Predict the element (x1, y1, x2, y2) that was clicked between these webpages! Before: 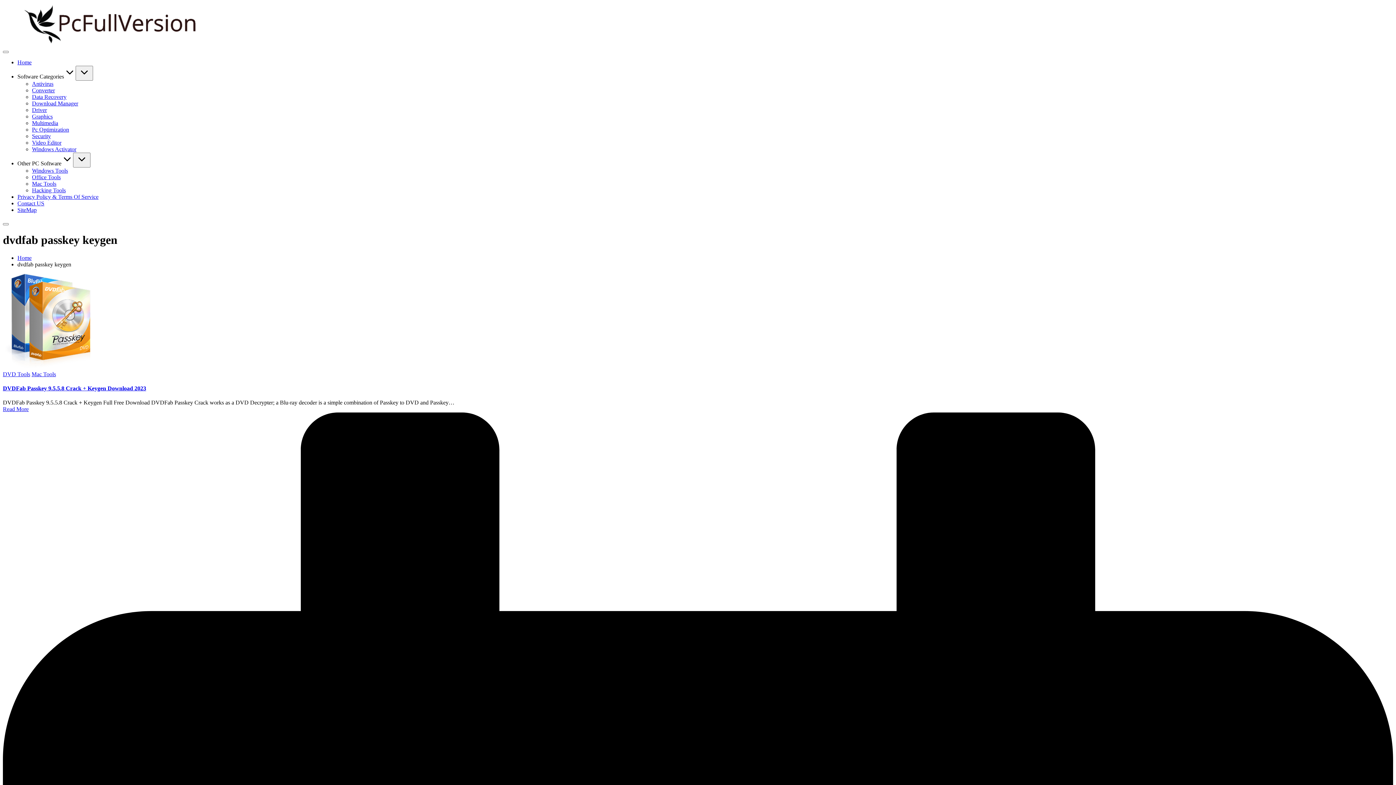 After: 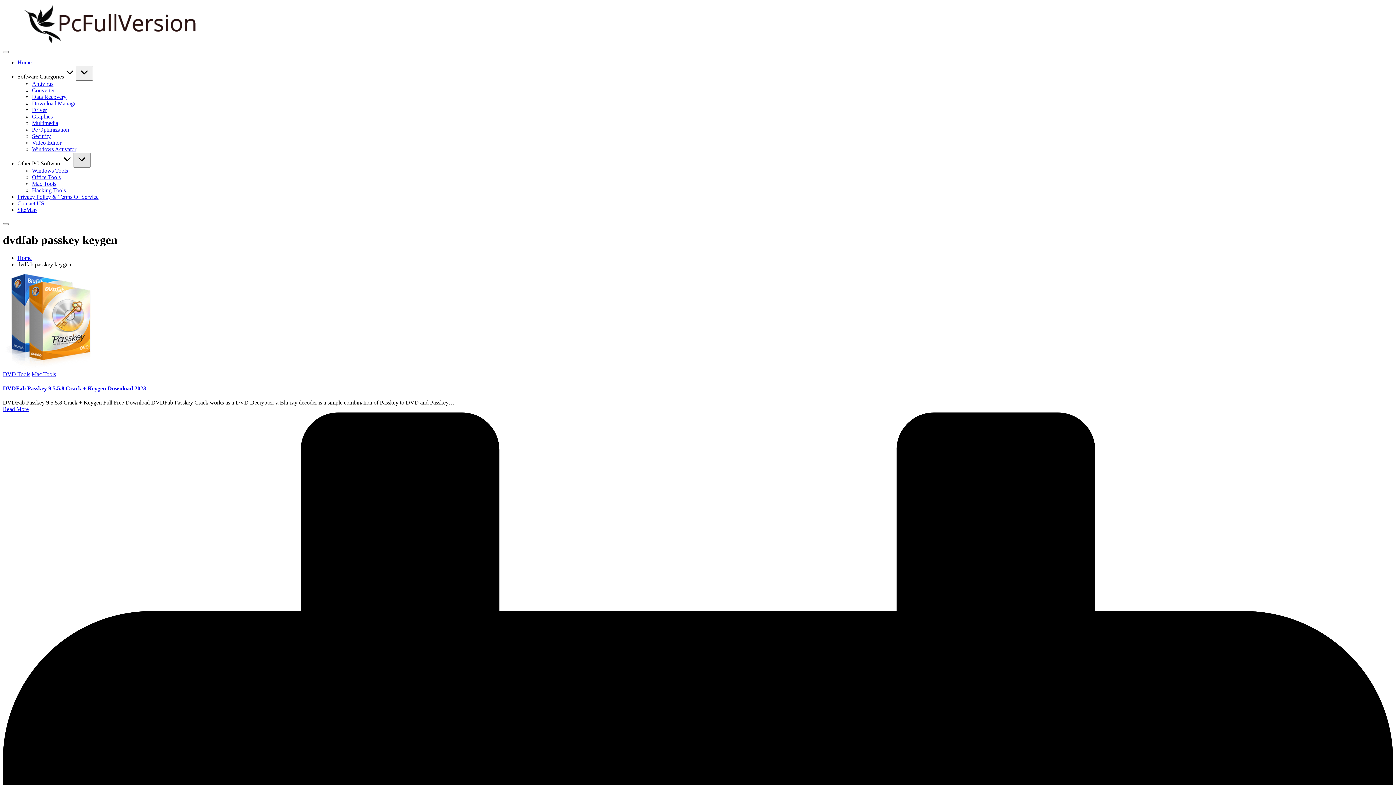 Action: bbox: (73, 152, 90, 167)